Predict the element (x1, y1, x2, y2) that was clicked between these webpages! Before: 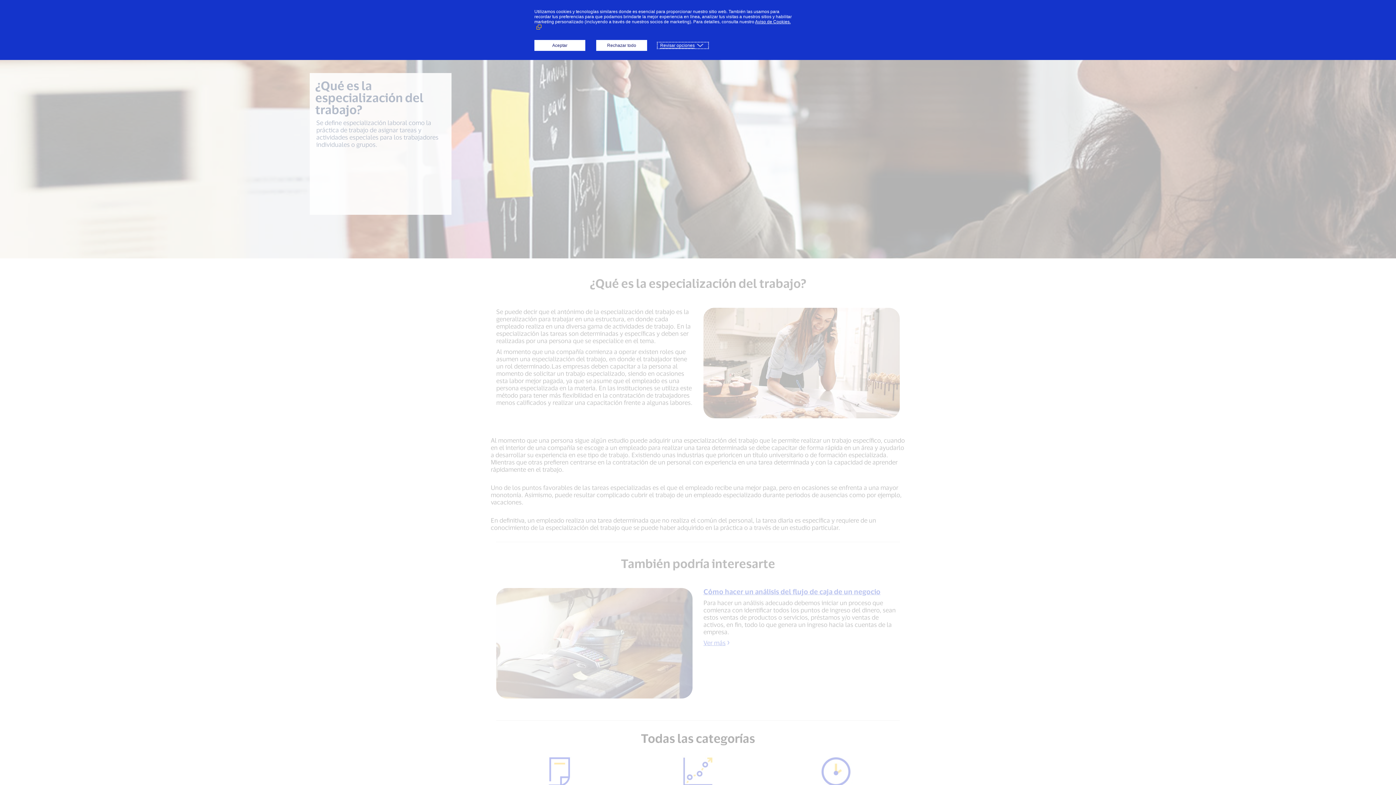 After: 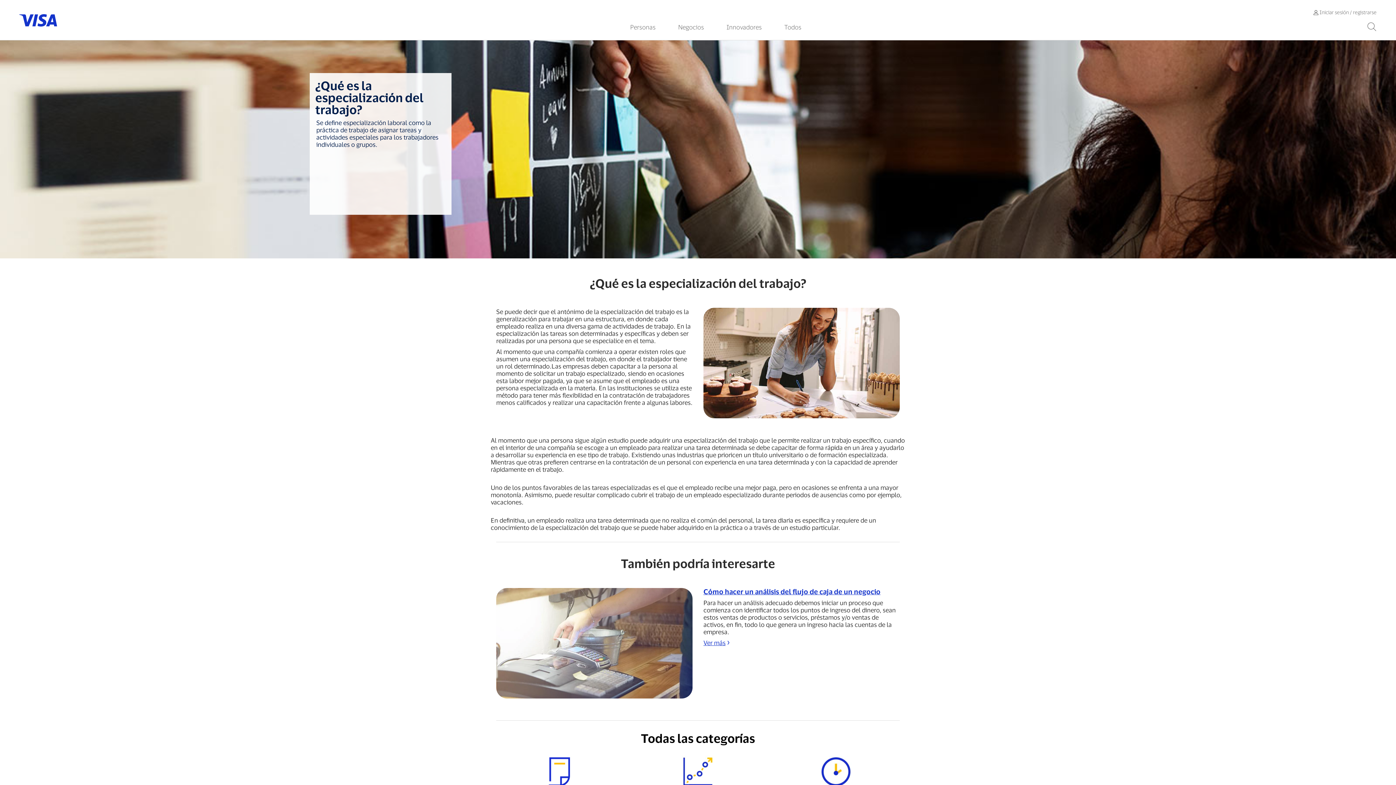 Action: label: Rechazar todo bbox: (596, 40, 647, 50)